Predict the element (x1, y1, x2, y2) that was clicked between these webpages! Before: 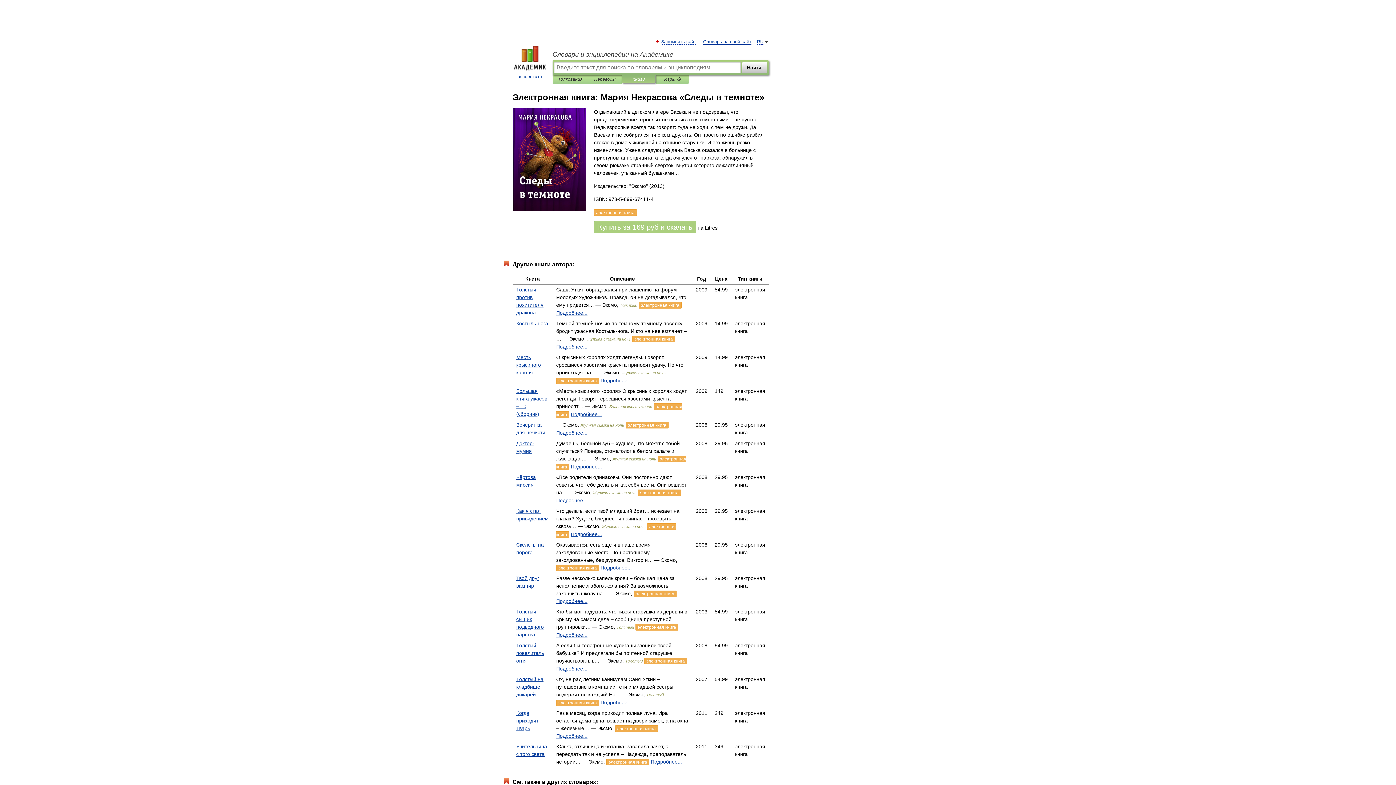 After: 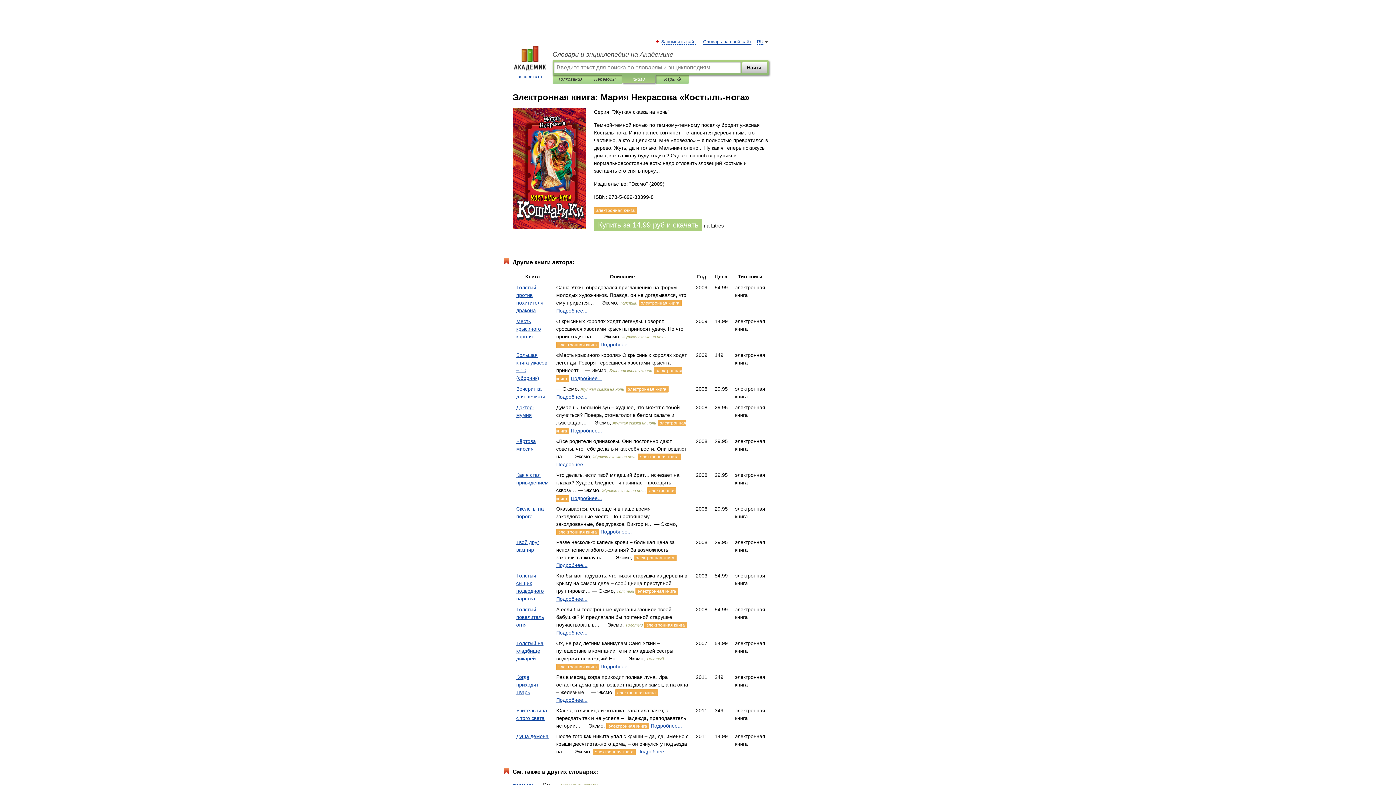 Action: label: электронная книга bbox: (632, 336, 675, 342)